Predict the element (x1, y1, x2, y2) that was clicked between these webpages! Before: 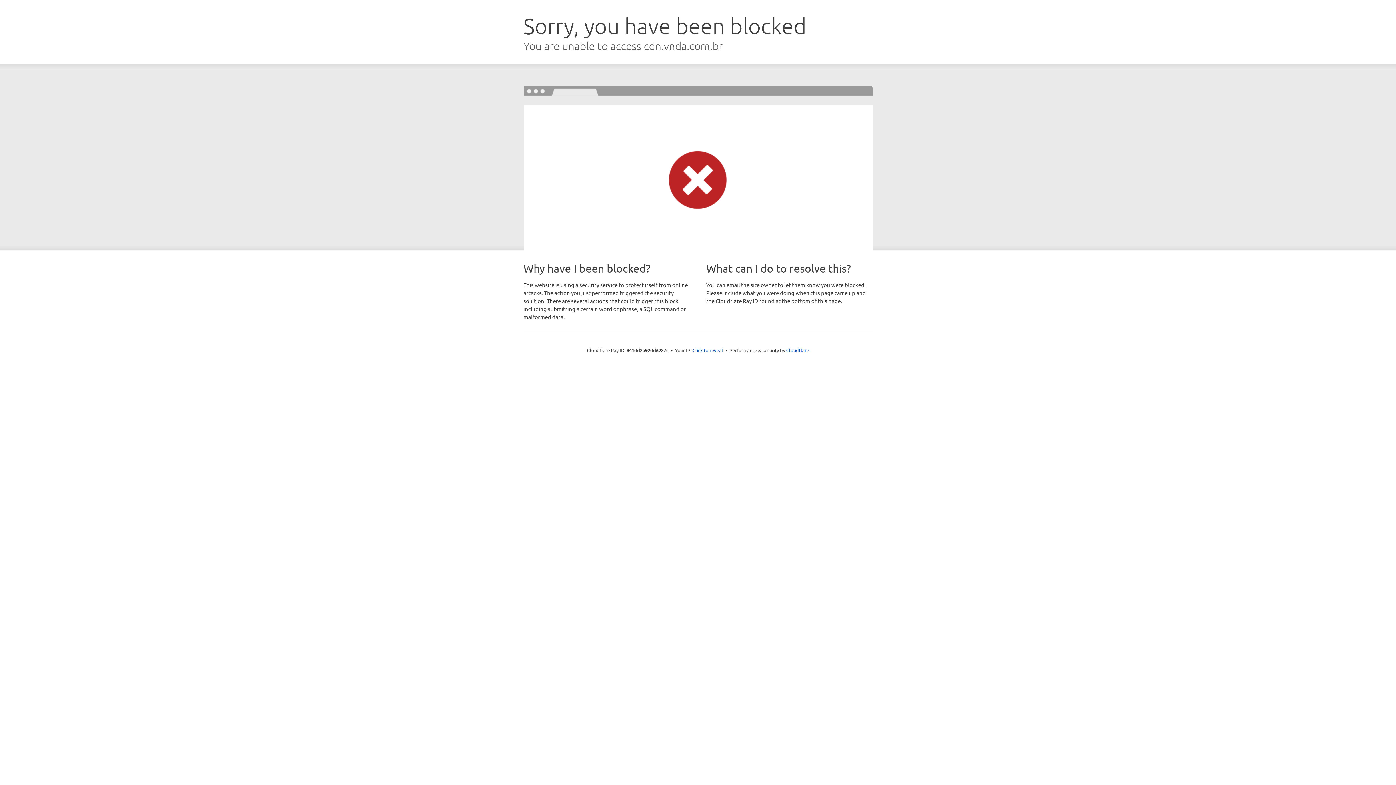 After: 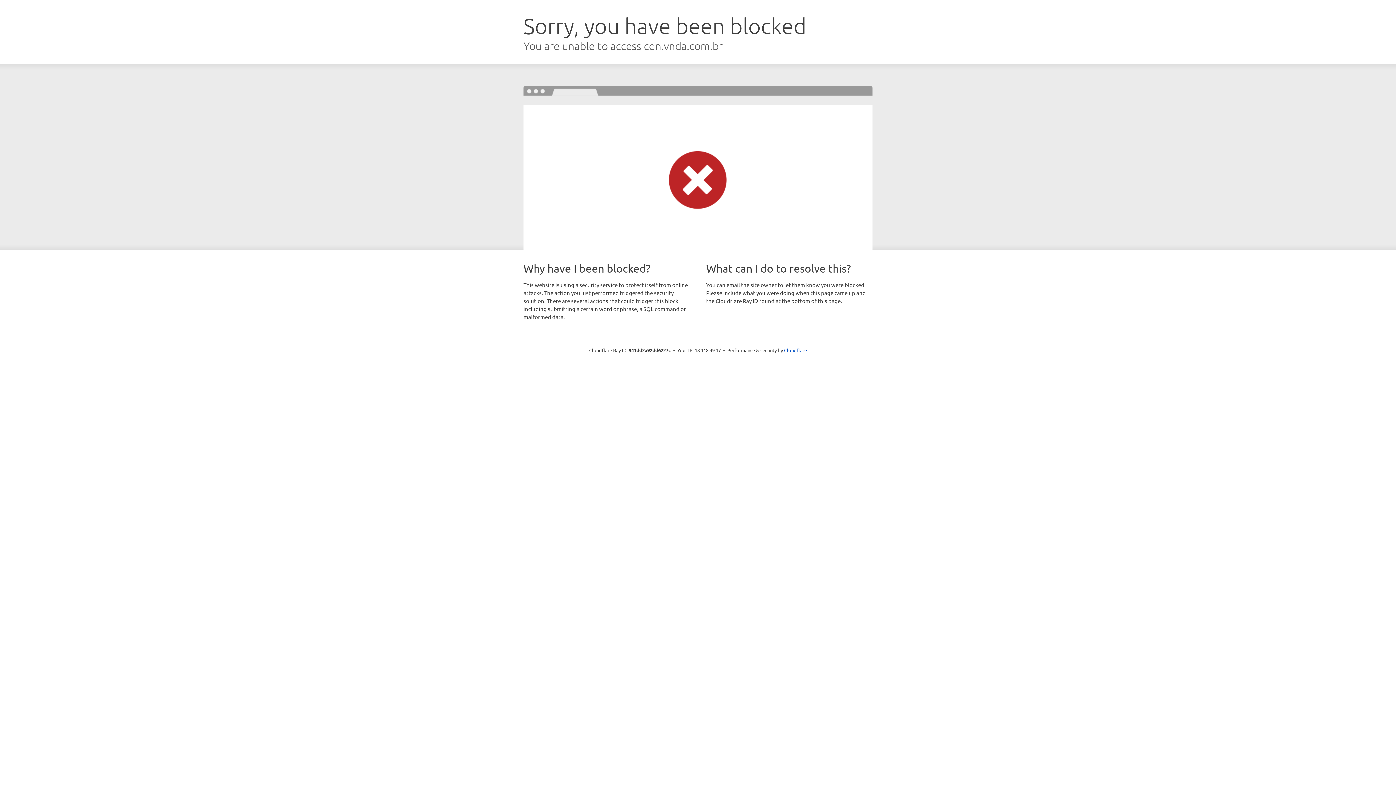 Action: bbox: (692, 346, 723, 353) label: Click to reveal